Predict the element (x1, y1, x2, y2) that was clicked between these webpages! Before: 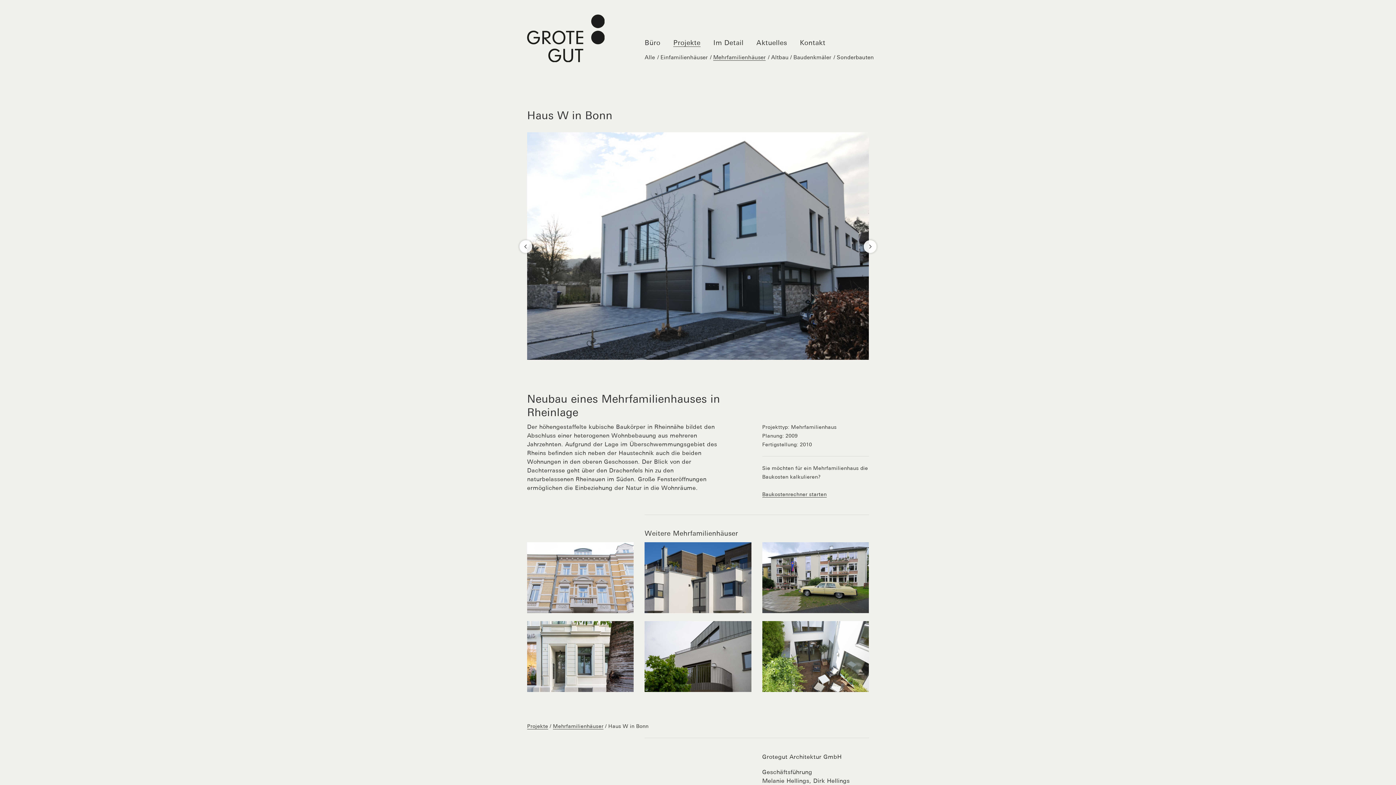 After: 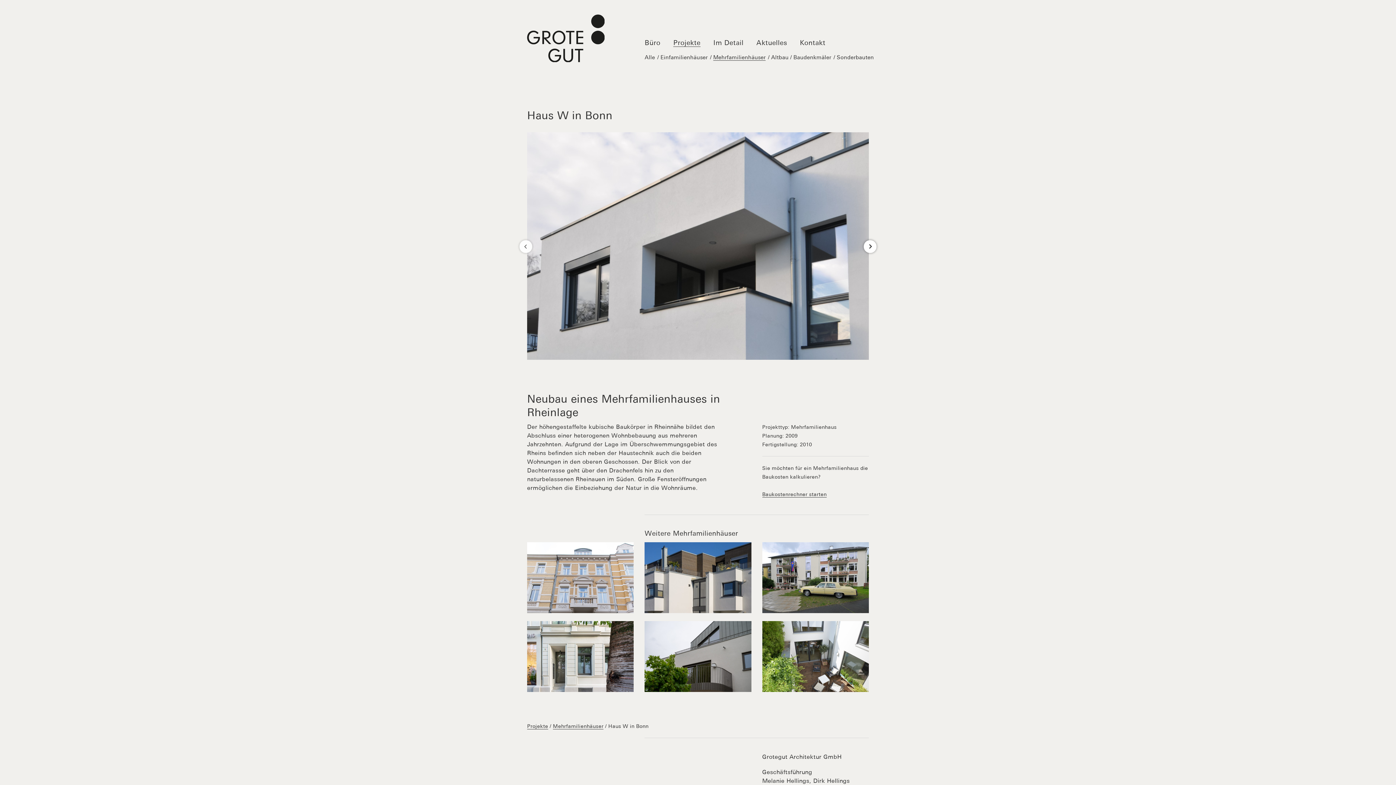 Action: bbox: (844, 240, 896, 253) label: Next